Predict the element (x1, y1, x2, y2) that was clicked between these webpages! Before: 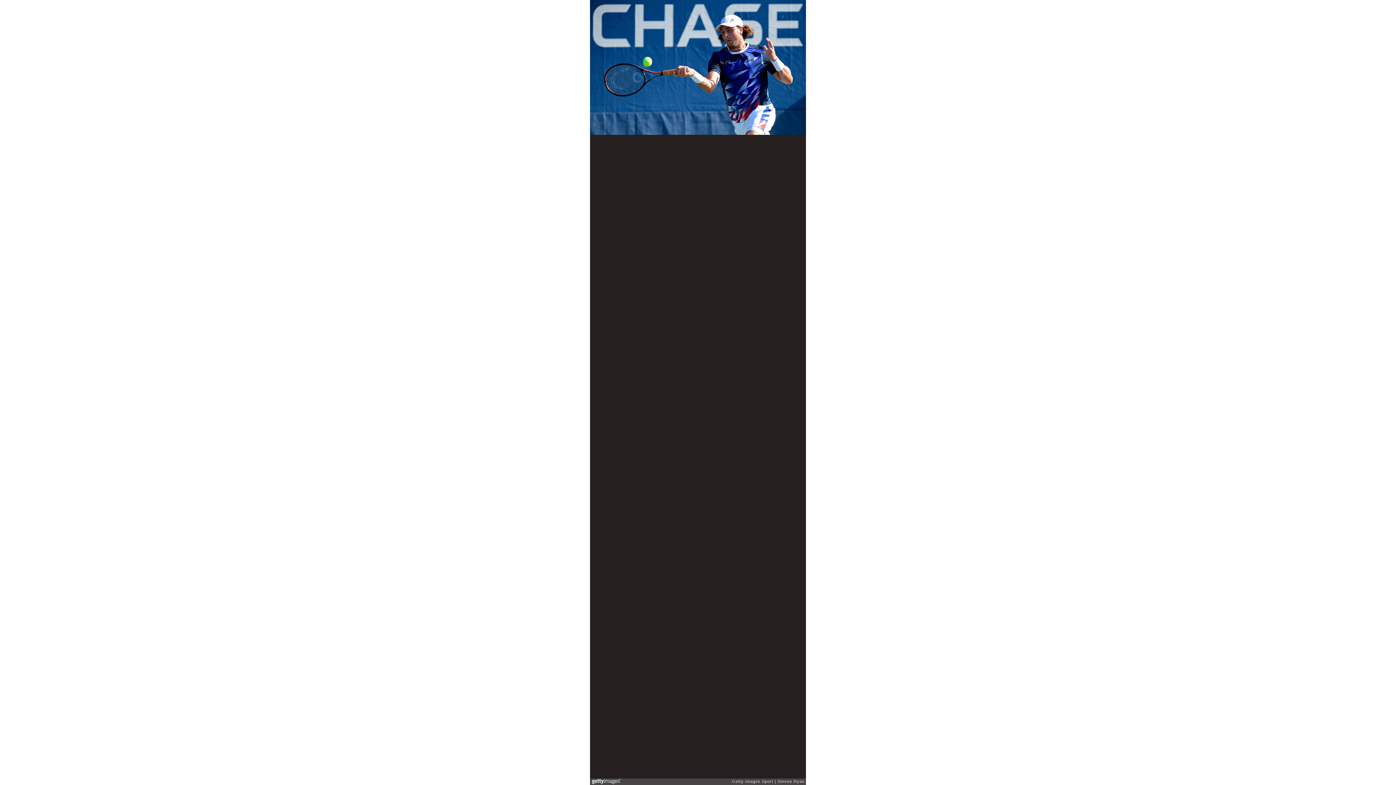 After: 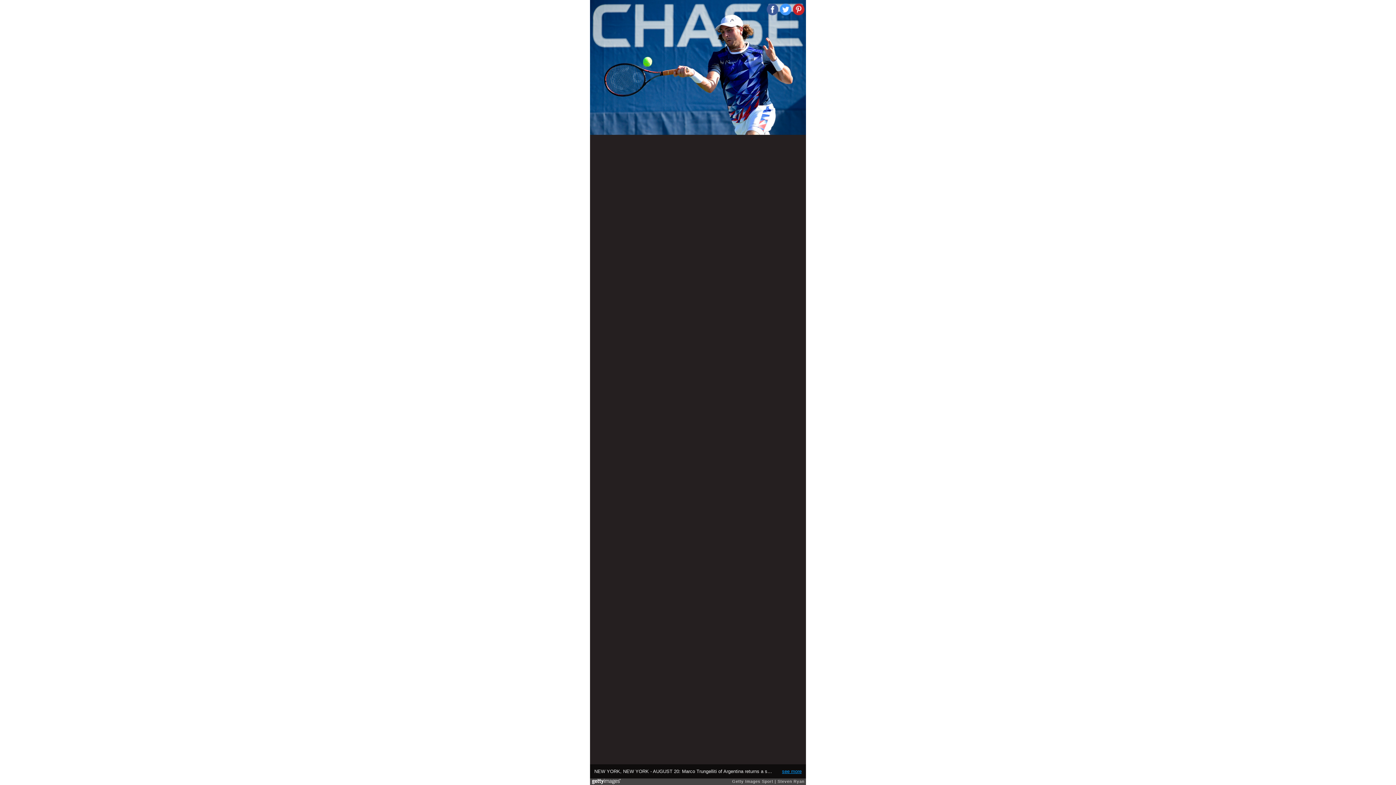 Action: bbox: (782, 769, 801, 774) label: see more